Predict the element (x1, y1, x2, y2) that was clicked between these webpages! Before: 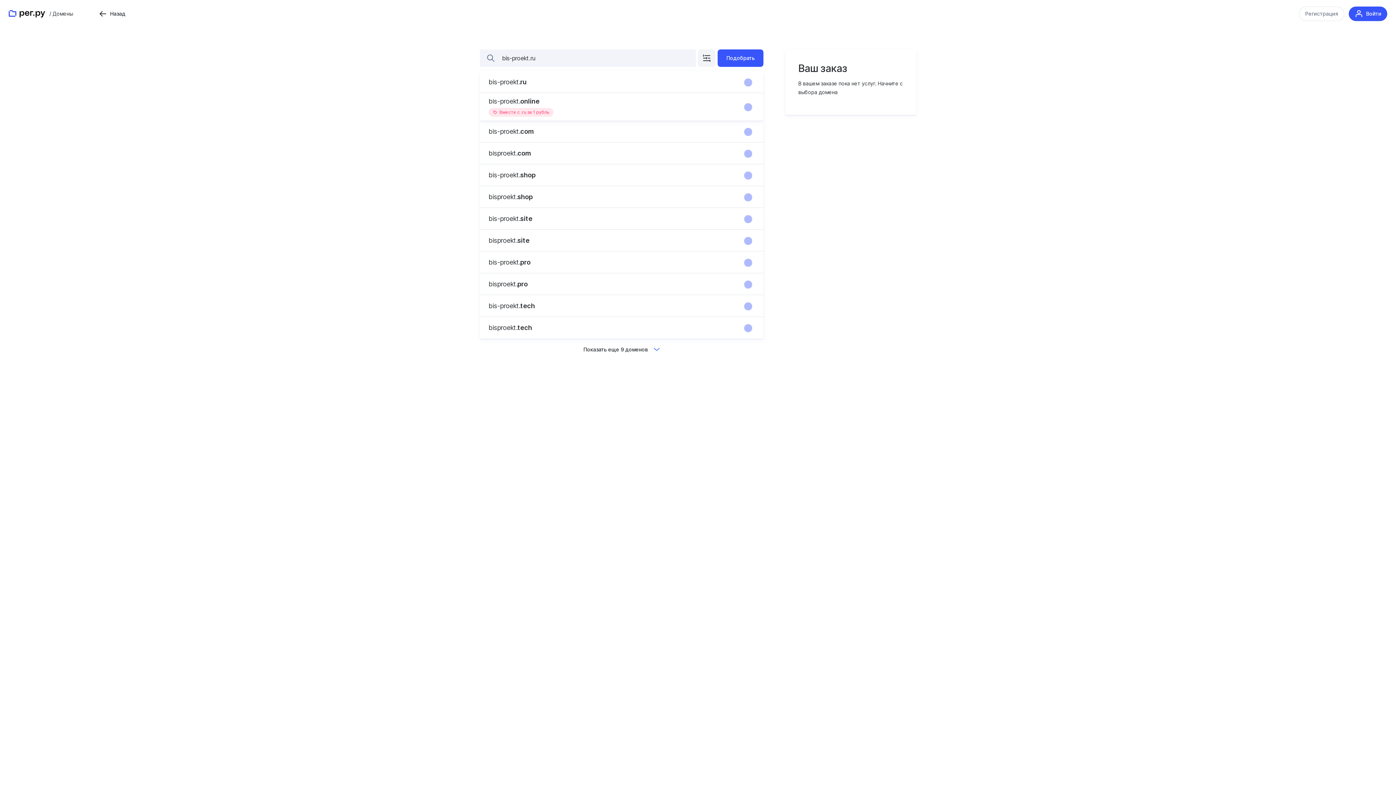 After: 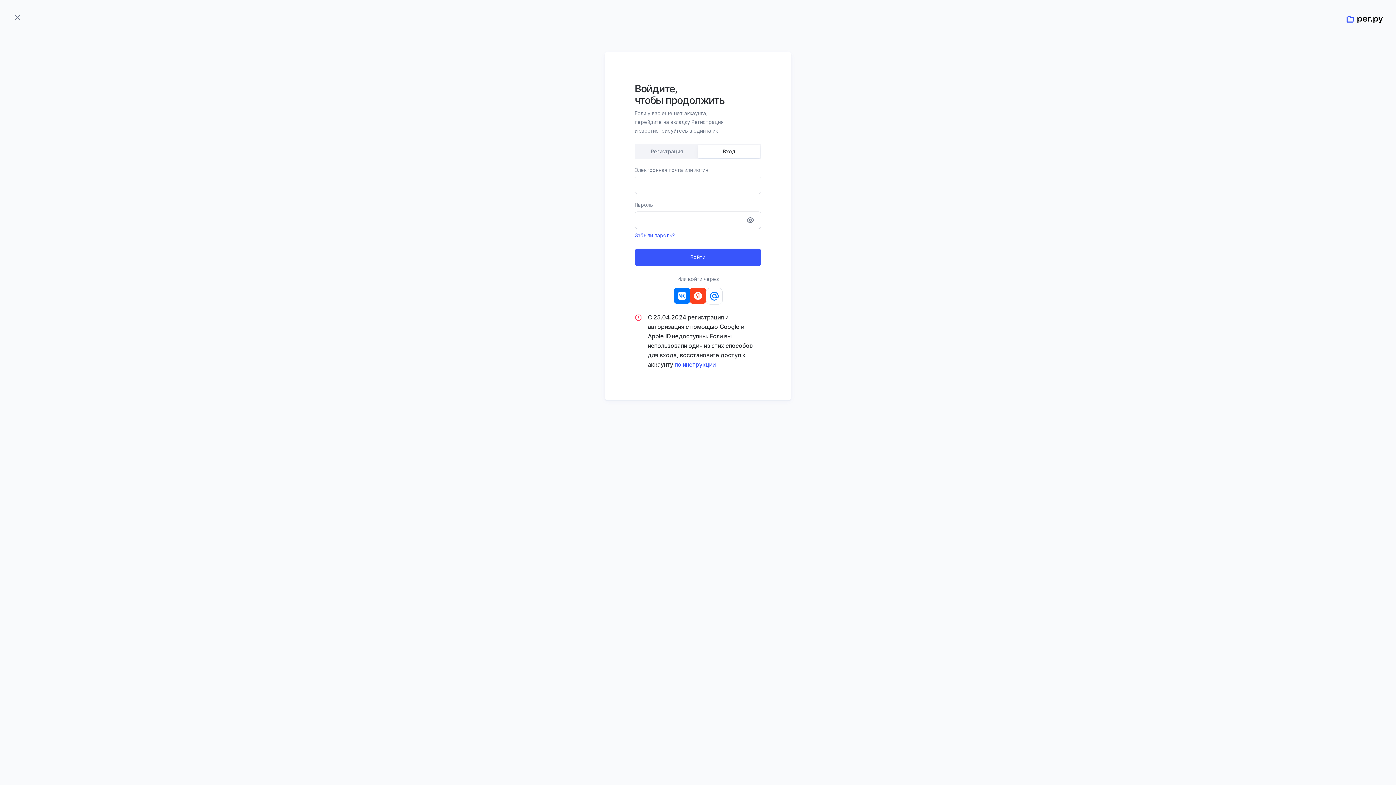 Action: bbox: (1350, 5, 1387, 20) label: Войти